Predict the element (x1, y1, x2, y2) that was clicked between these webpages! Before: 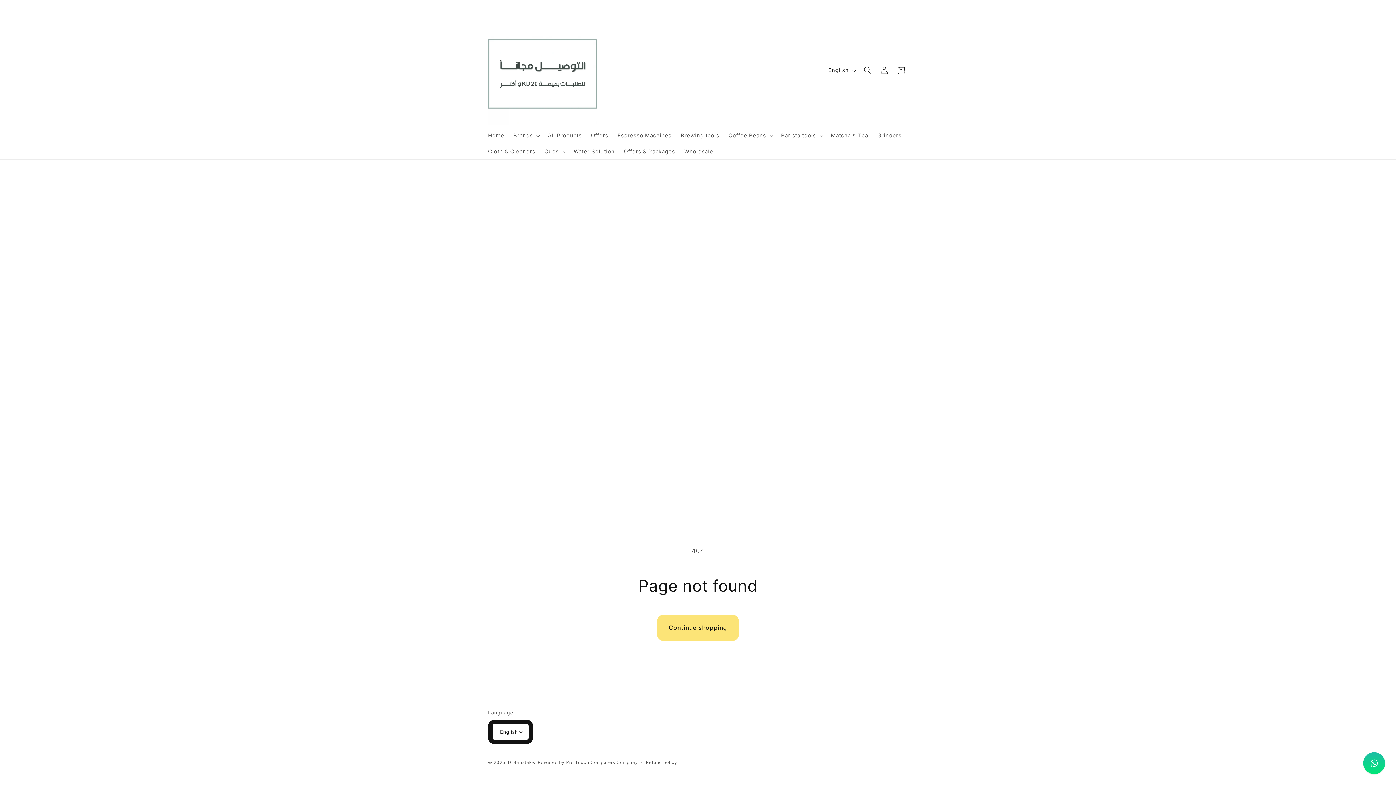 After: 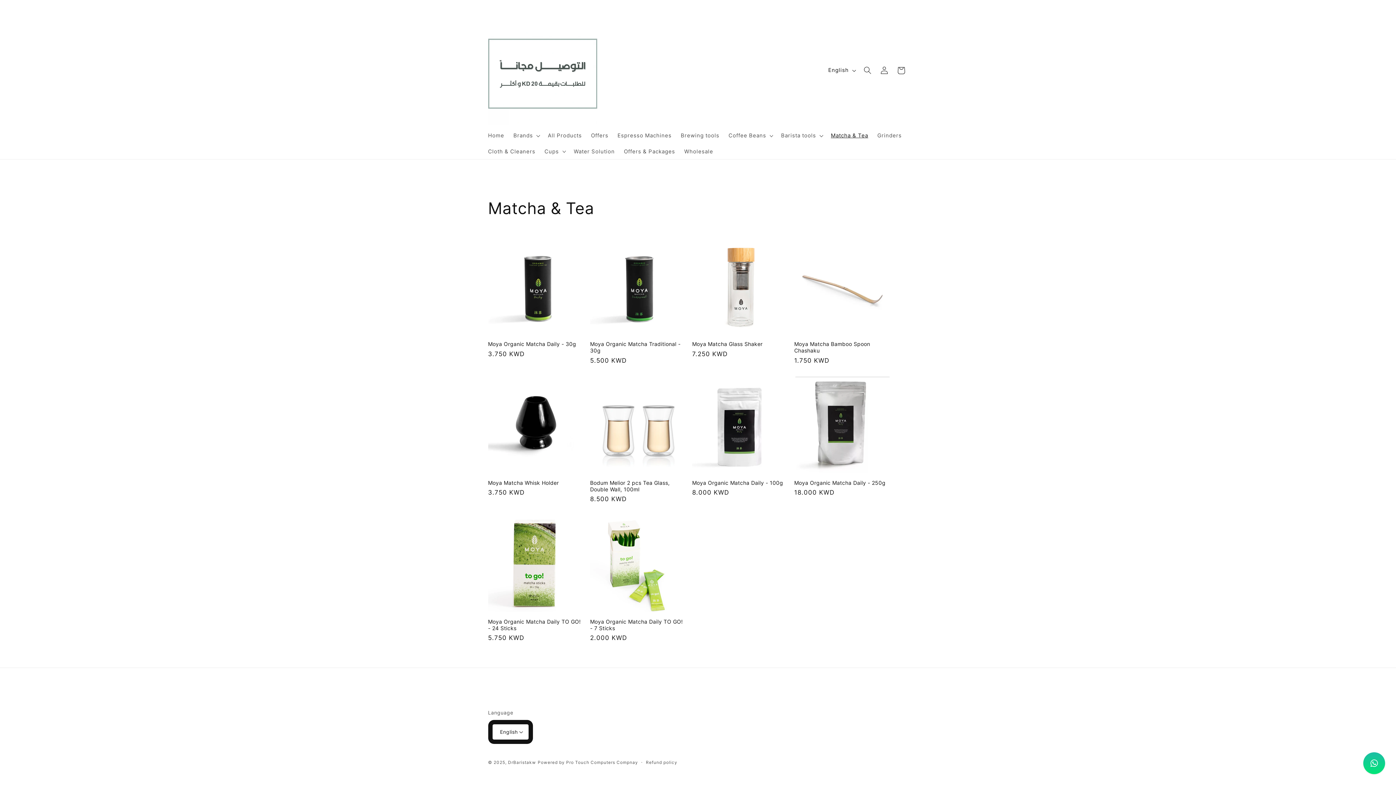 Action: bbox: (826, 127, 873, 143) label: Matcha & Tea